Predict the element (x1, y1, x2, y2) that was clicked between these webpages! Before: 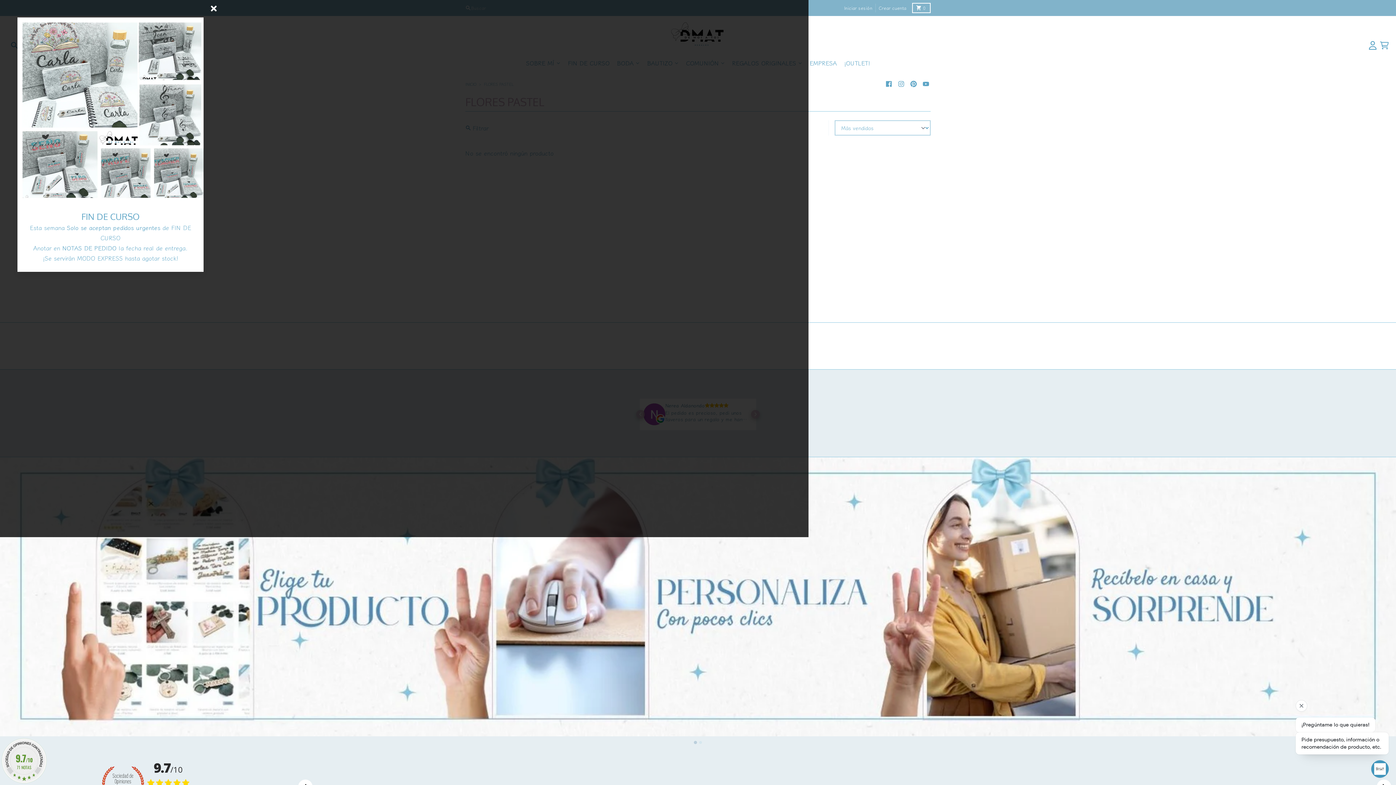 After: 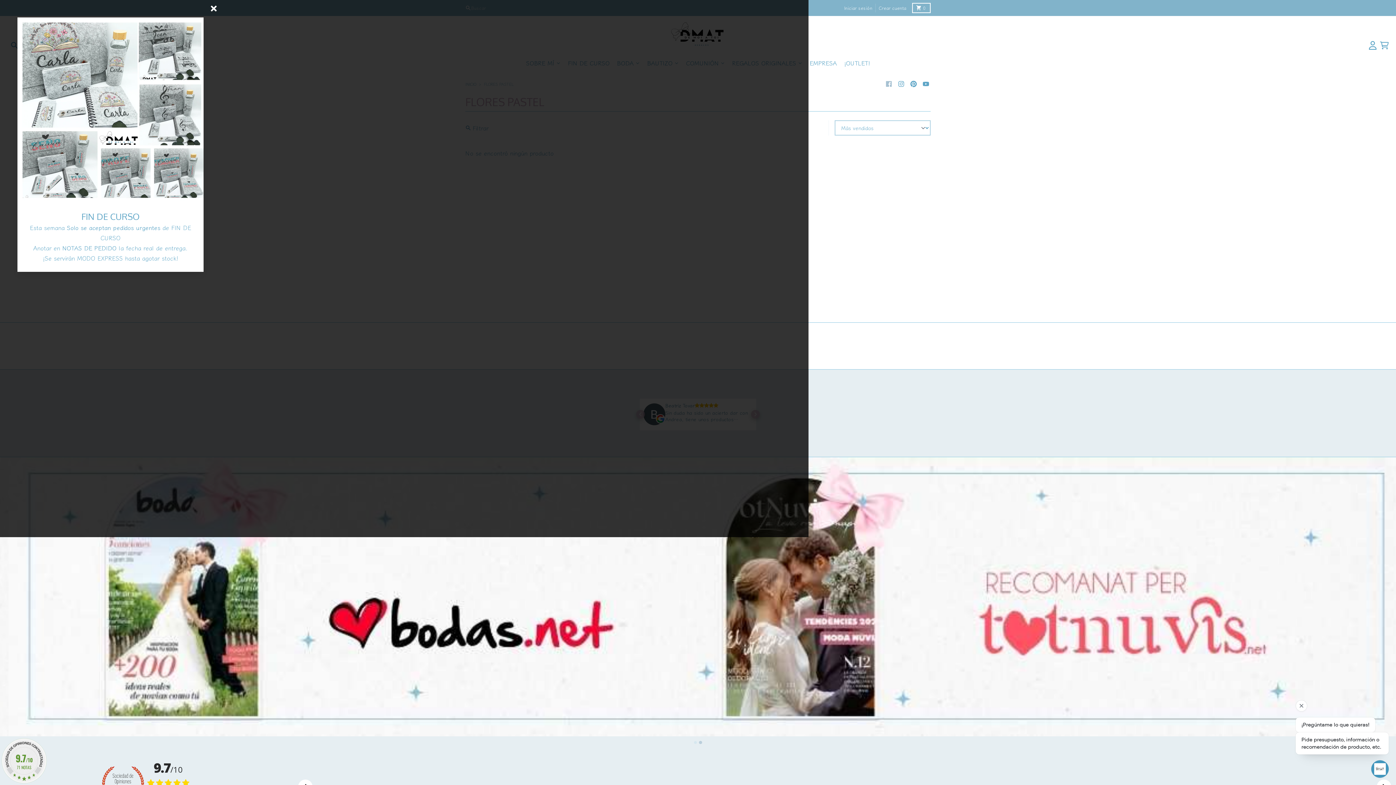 Action: bbox: (884, 99, 893, 109)